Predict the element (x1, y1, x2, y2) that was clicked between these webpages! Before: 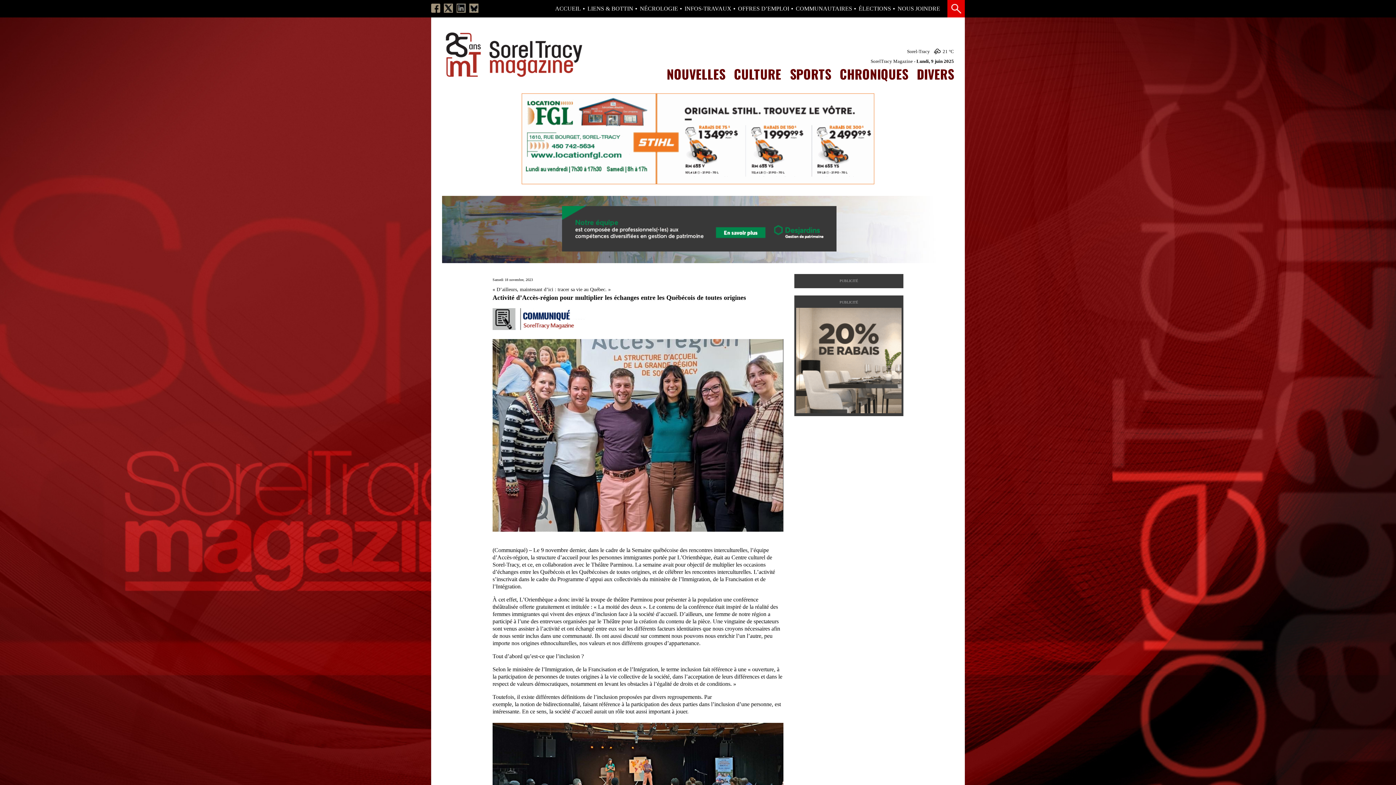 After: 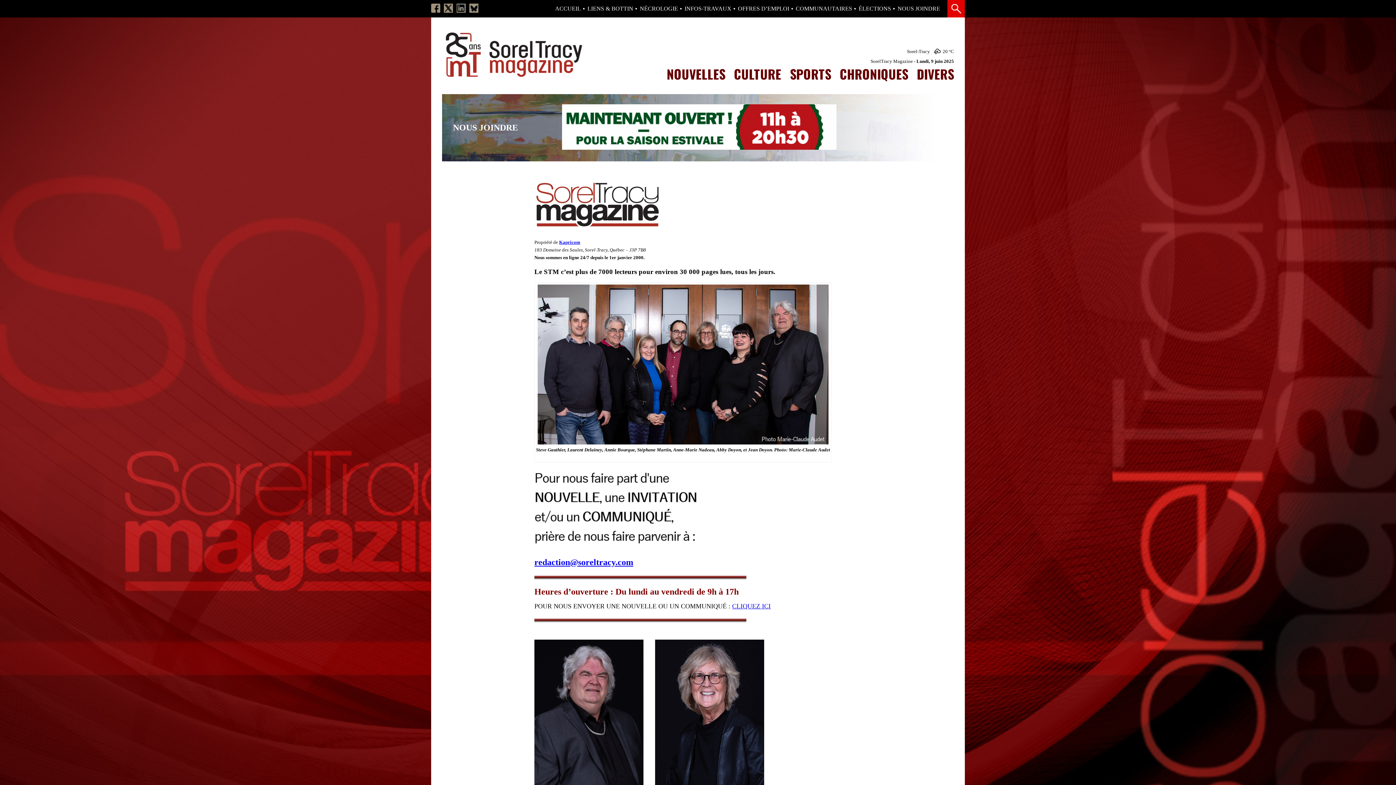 Action: bbox: (897, 5, 940, 11) label: NOUS JOINDRE